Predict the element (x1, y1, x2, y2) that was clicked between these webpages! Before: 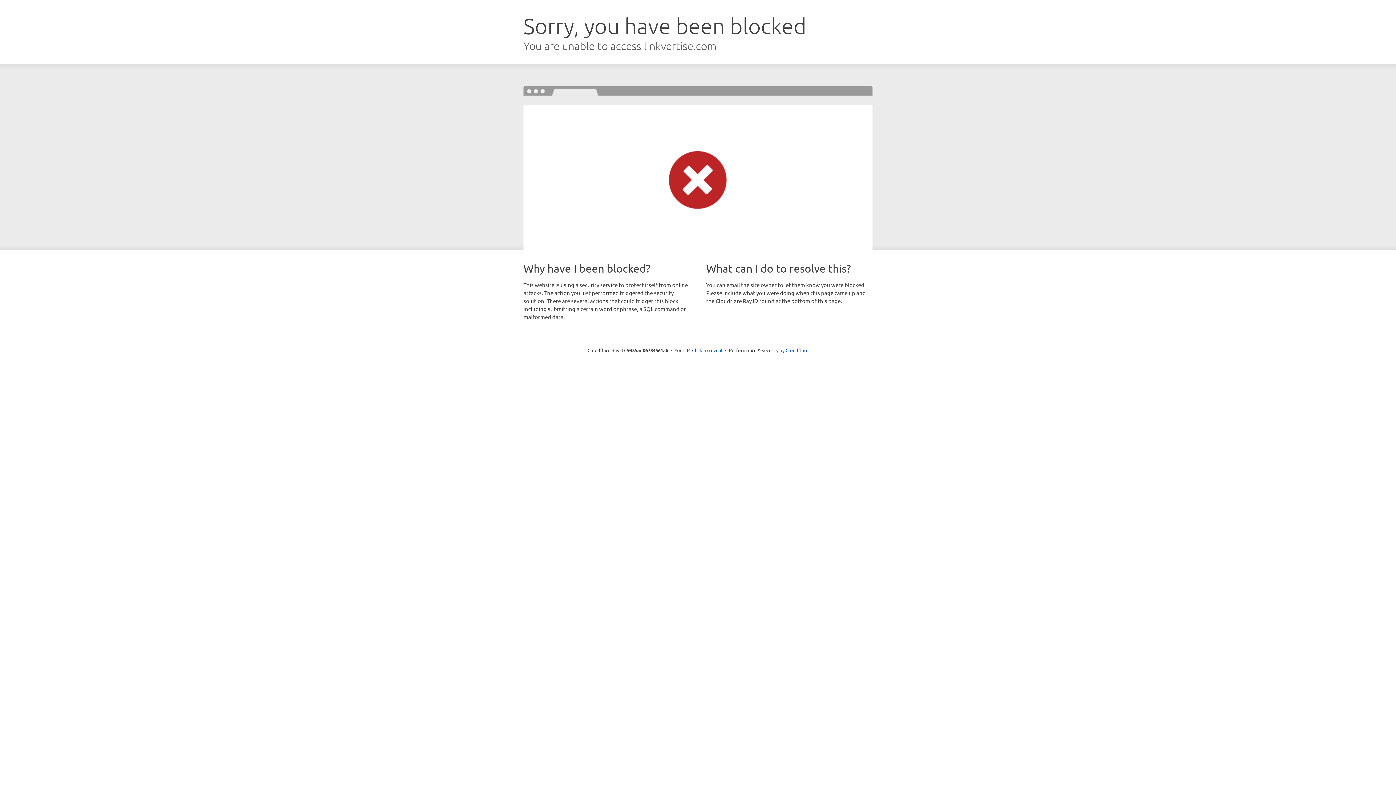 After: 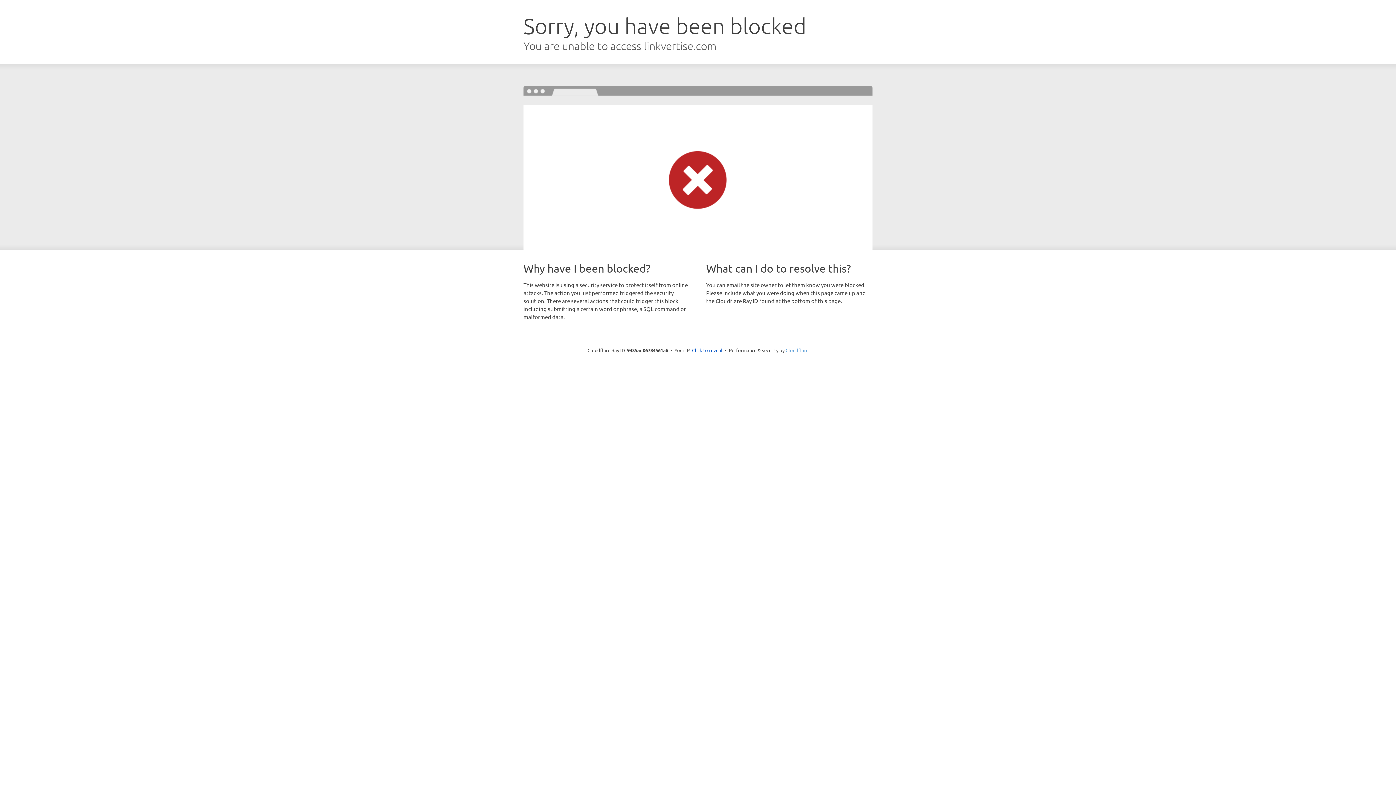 Action: bbox: (785, 347, 808, 353) label: Cloudflare